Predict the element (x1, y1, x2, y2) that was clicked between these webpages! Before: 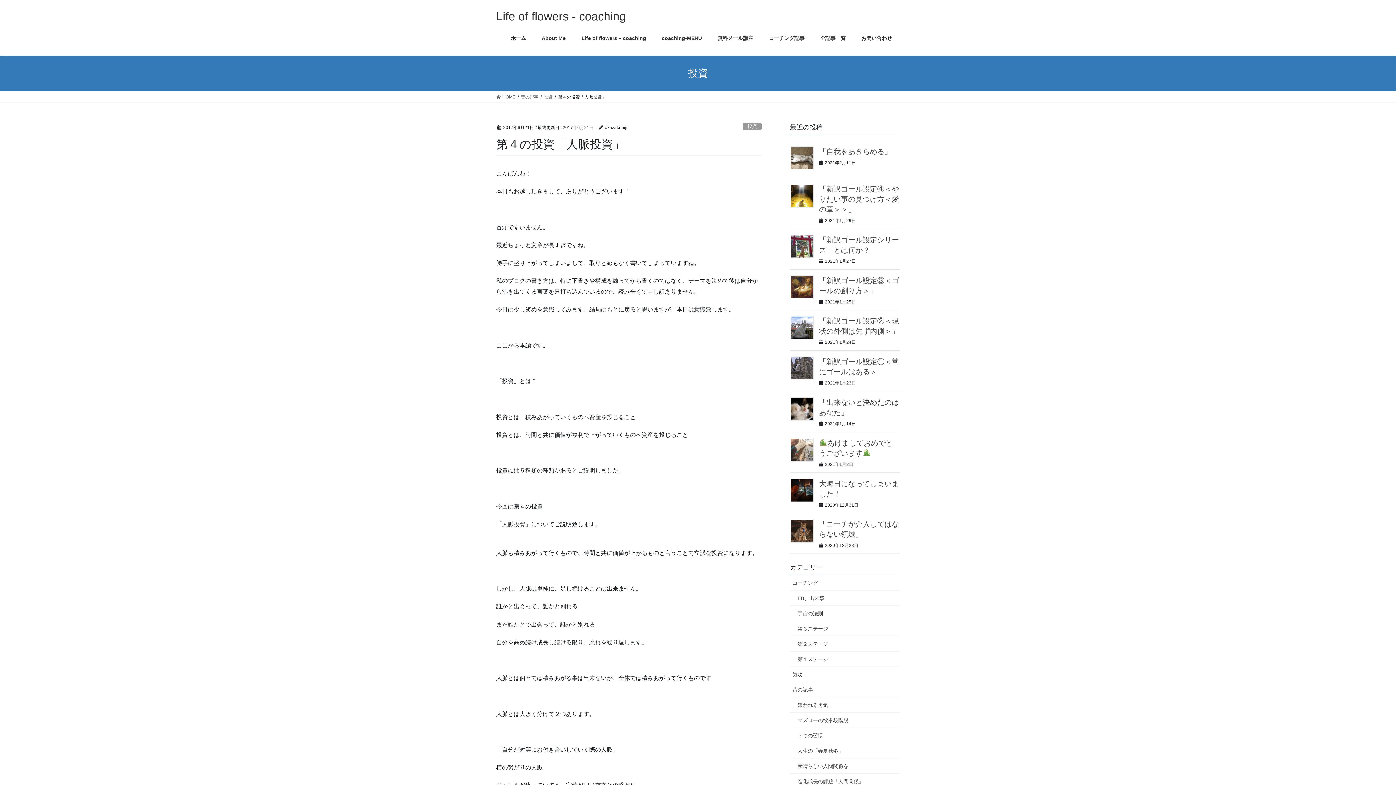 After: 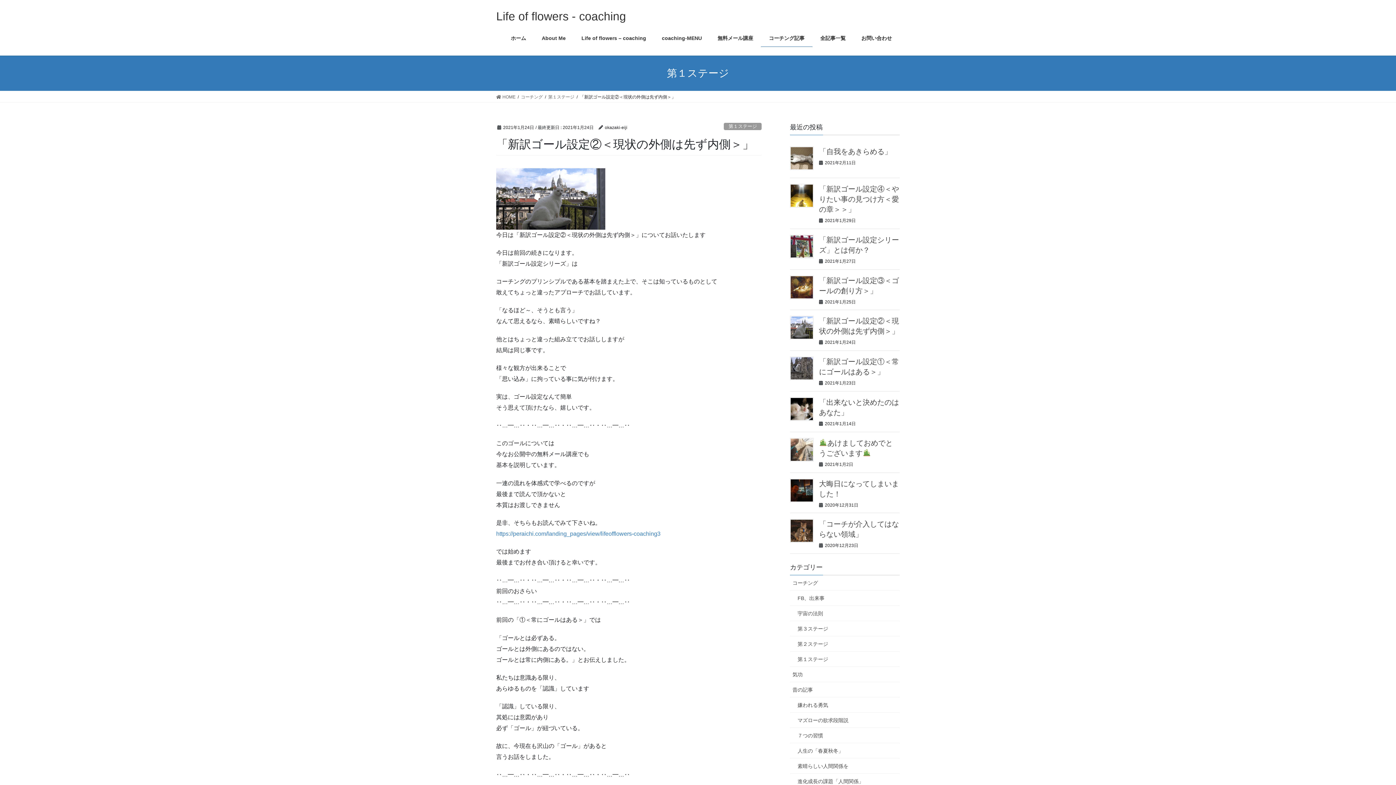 Action: bbox: (790, 316, 813, 339)